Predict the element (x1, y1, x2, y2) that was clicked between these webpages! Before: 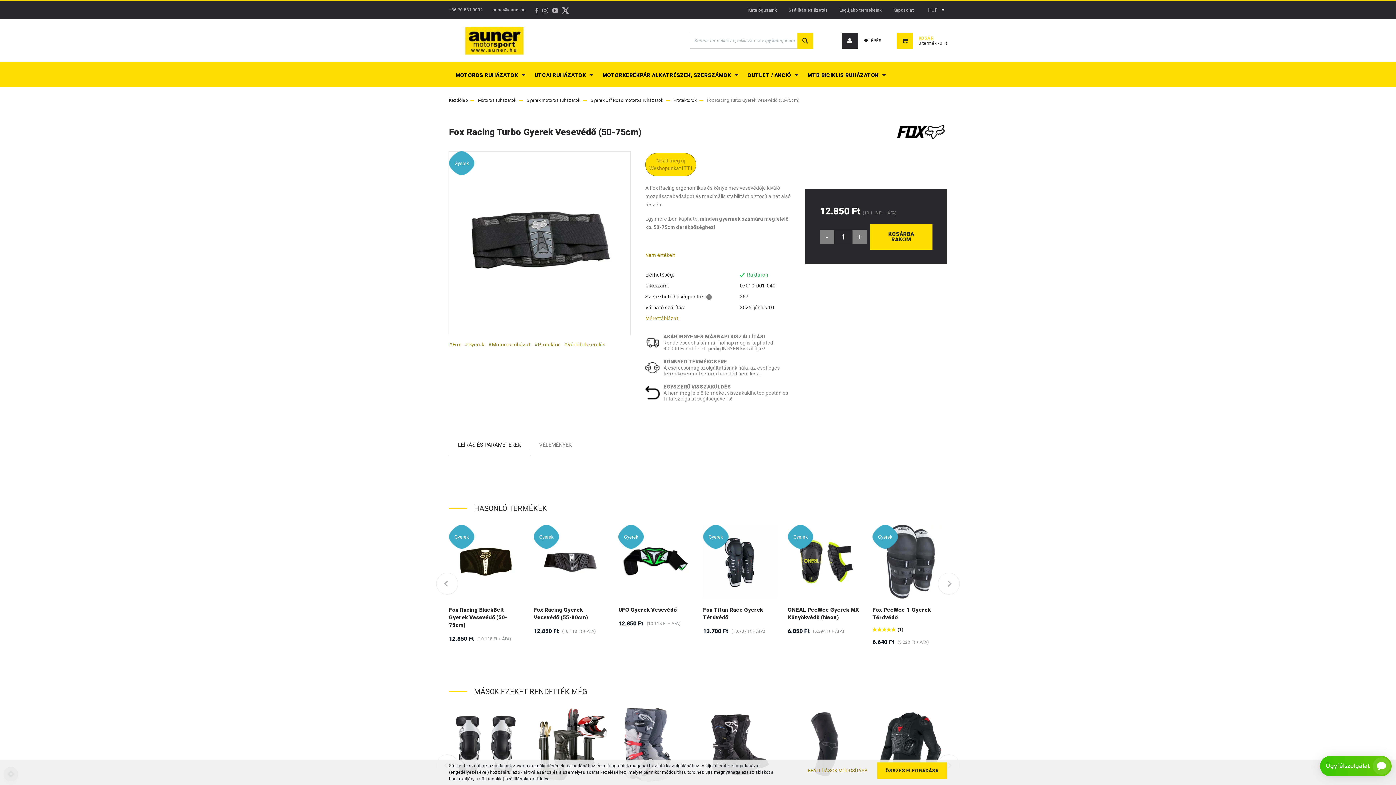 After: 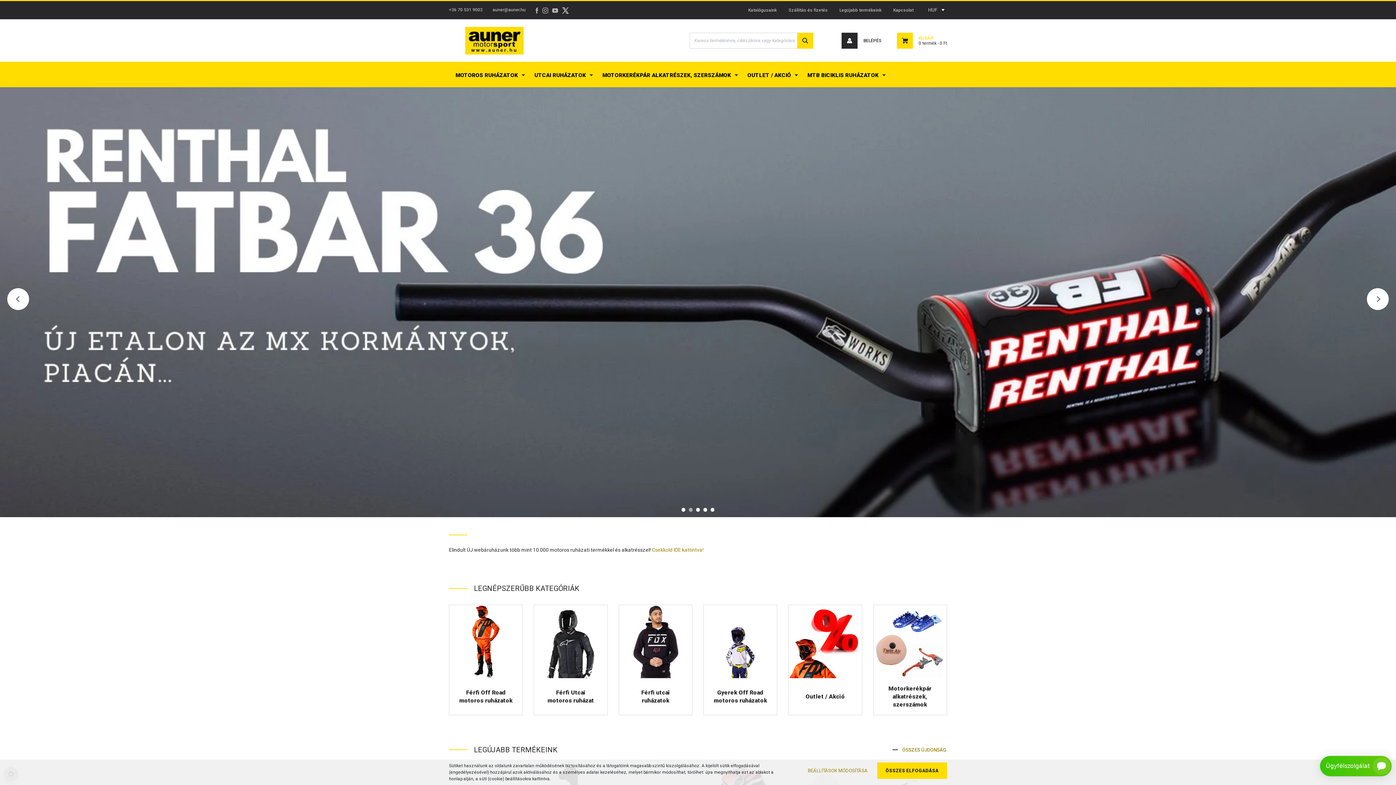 Action: bbox: (449, 97, 467, 102) label: Kezdőlap